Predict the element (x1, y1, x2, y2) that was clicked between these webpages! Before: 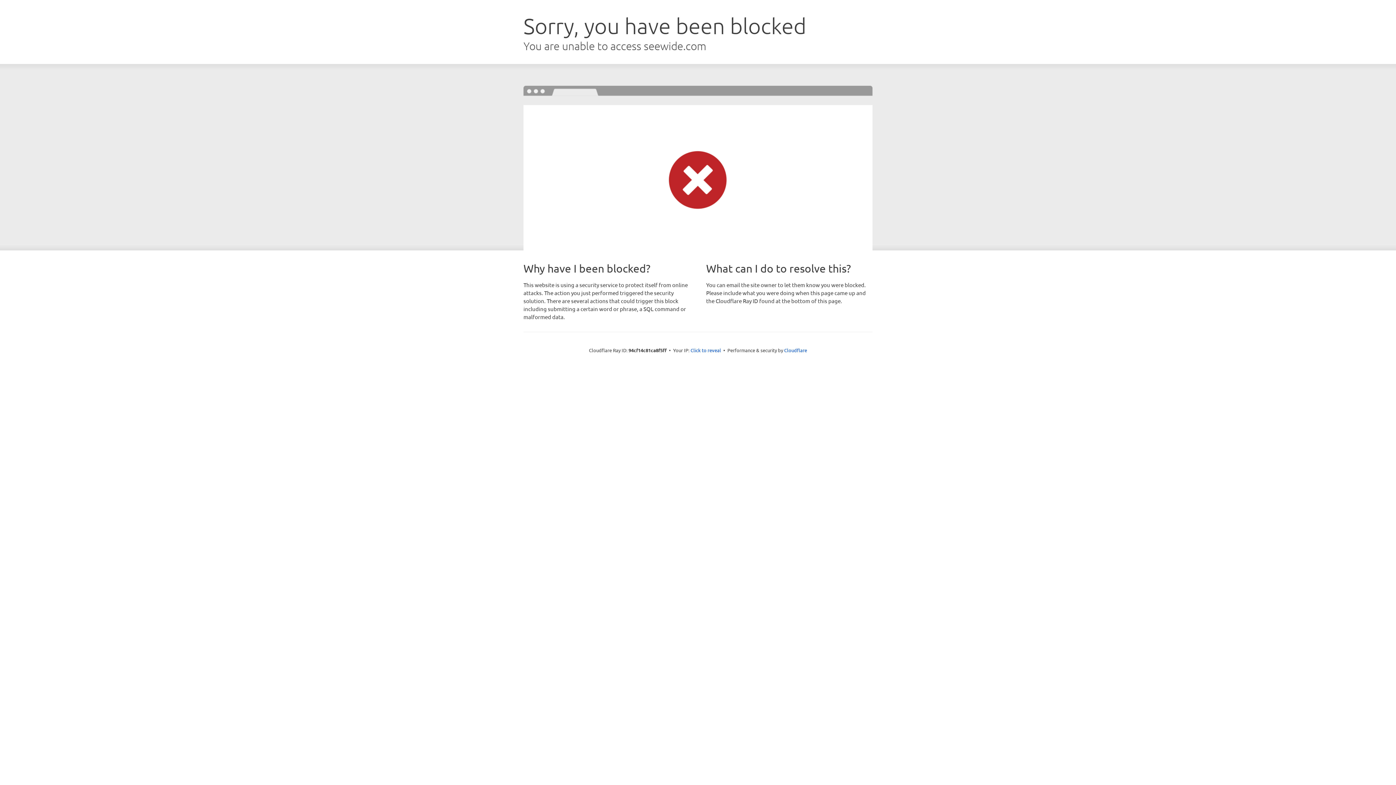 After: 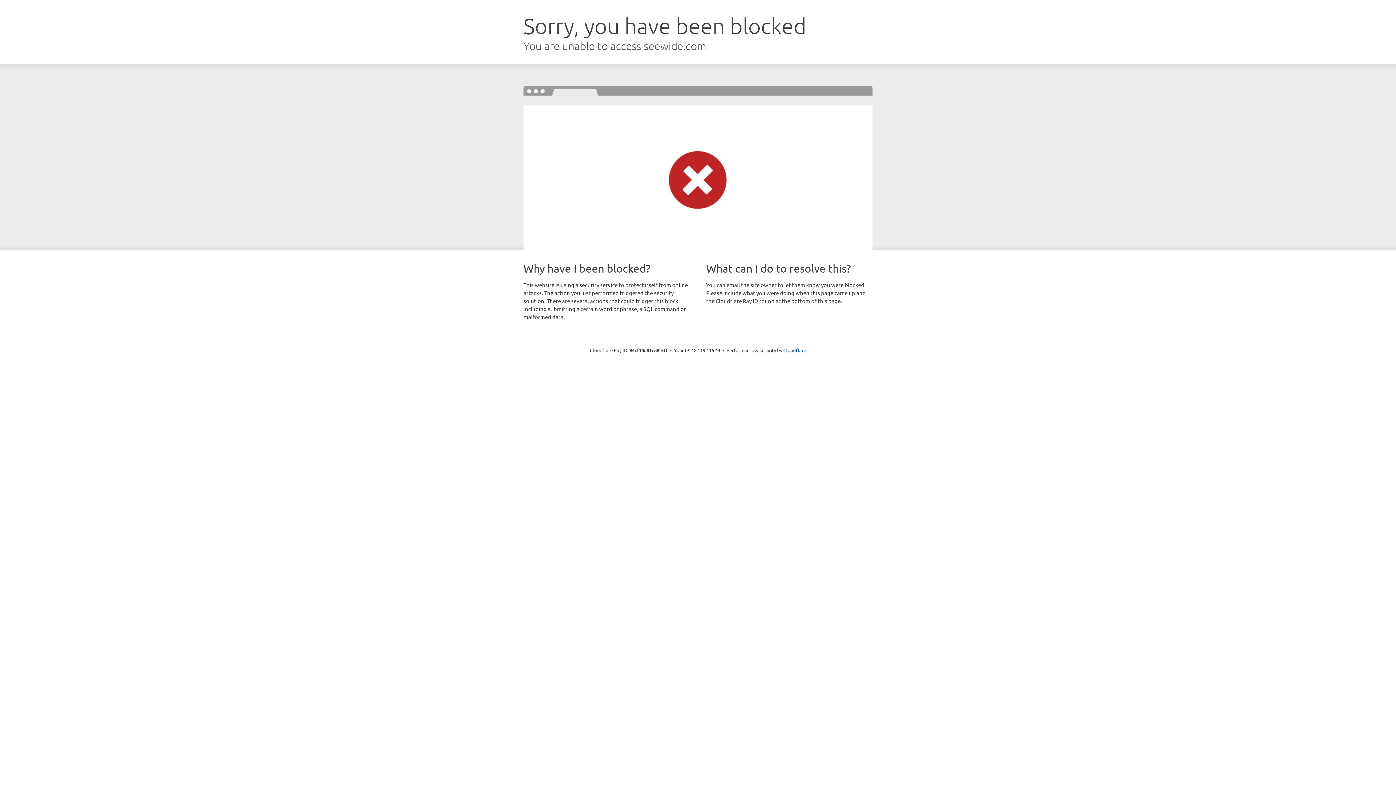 Action: bbox: (690, 346, 721, 353) label: Click to reveal